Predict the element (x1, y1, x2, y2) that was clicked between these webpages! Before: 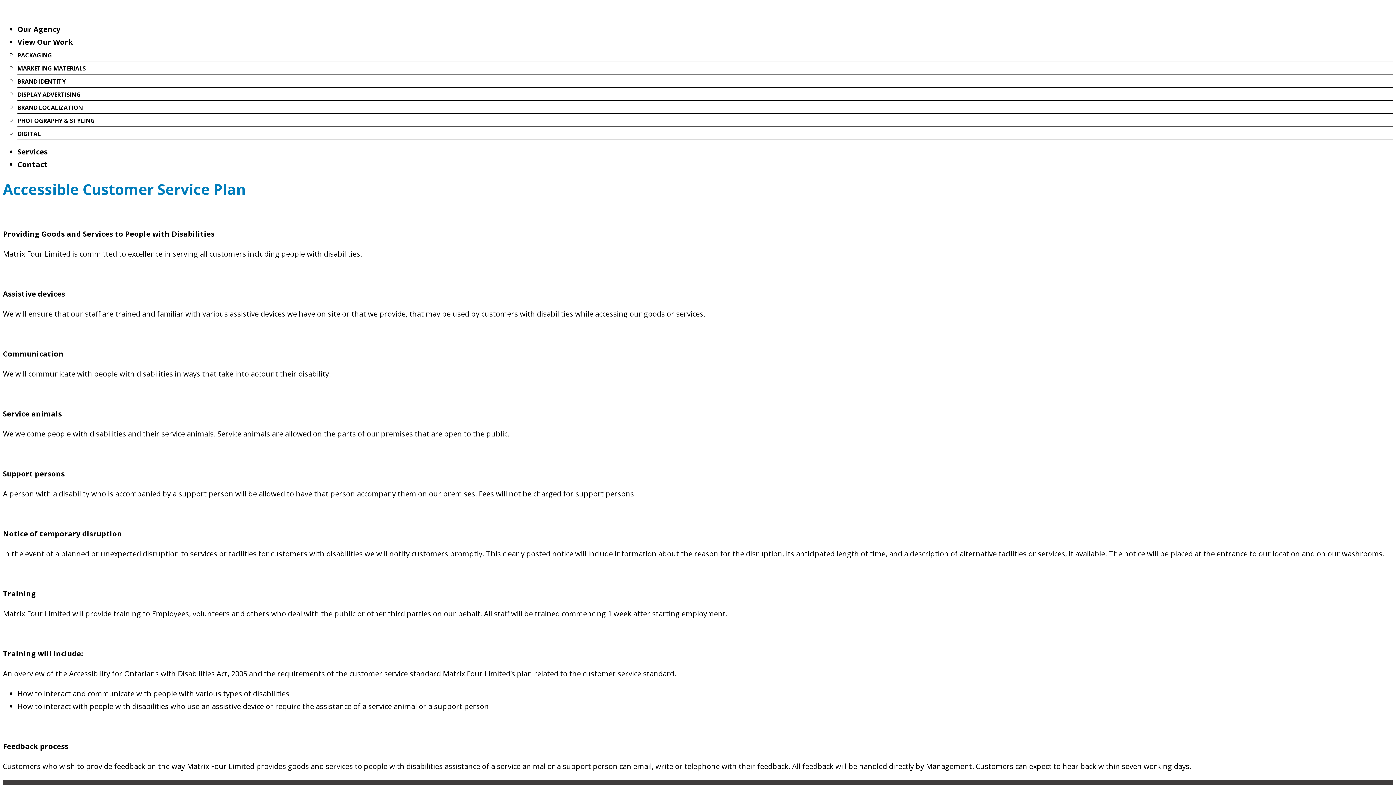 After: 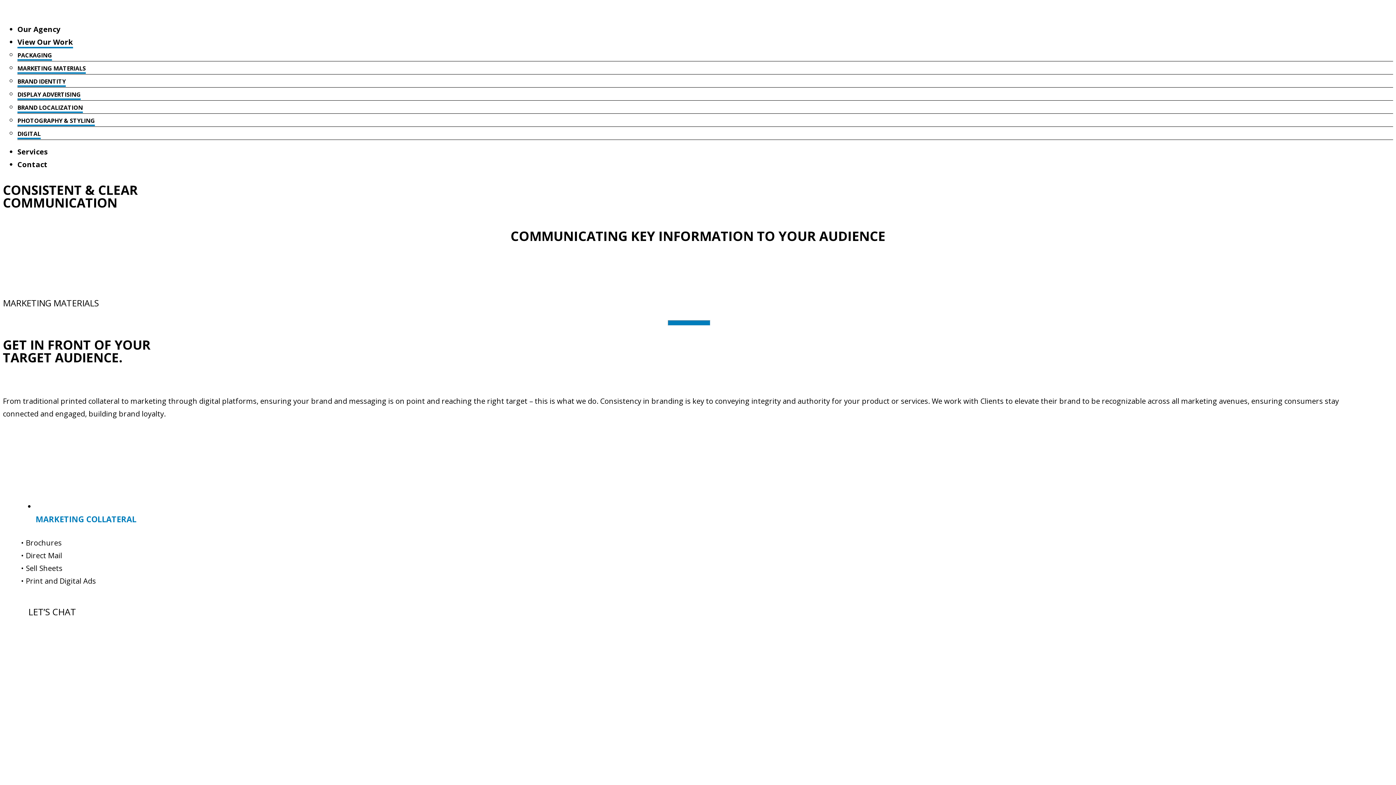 Action: bbox: (17, 64, 85, 72) label: MARKETING MATERIALS